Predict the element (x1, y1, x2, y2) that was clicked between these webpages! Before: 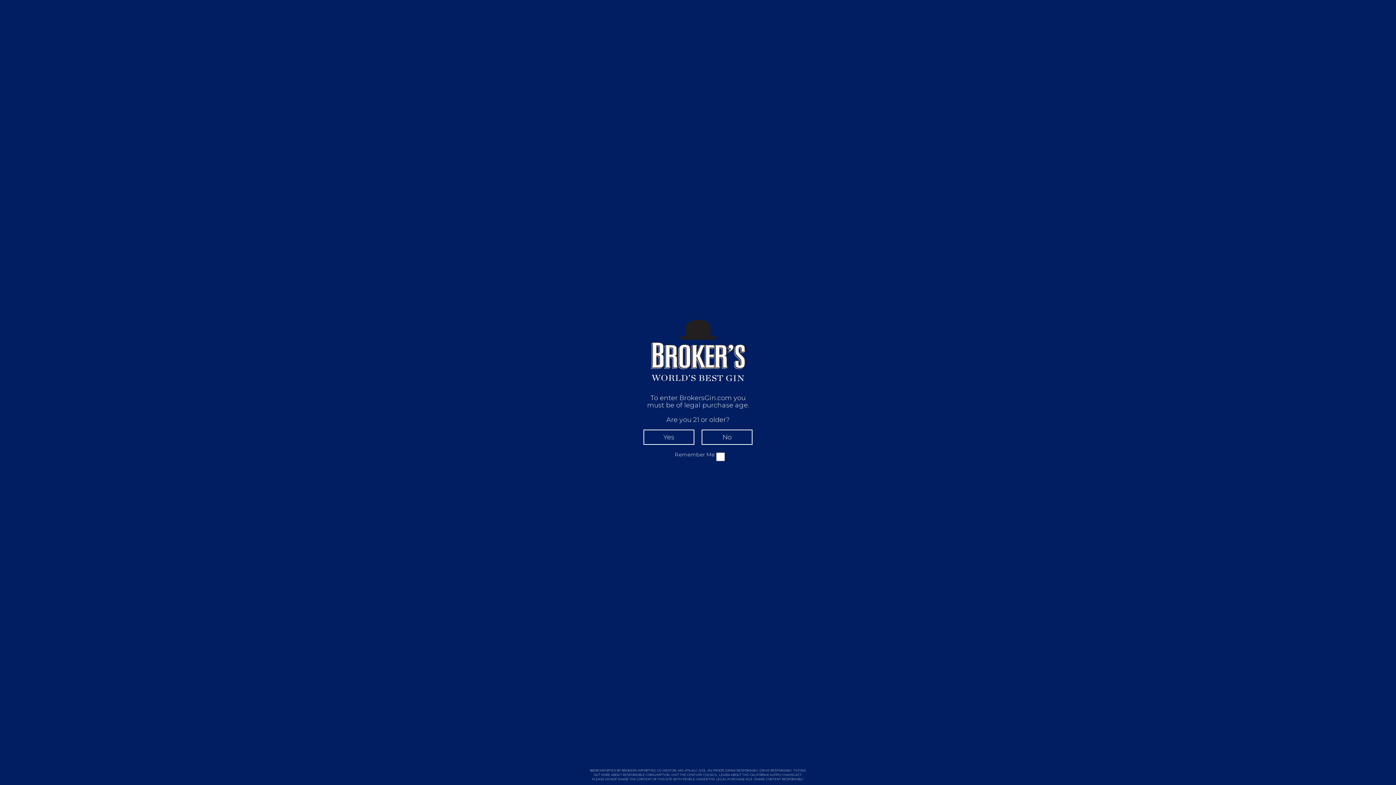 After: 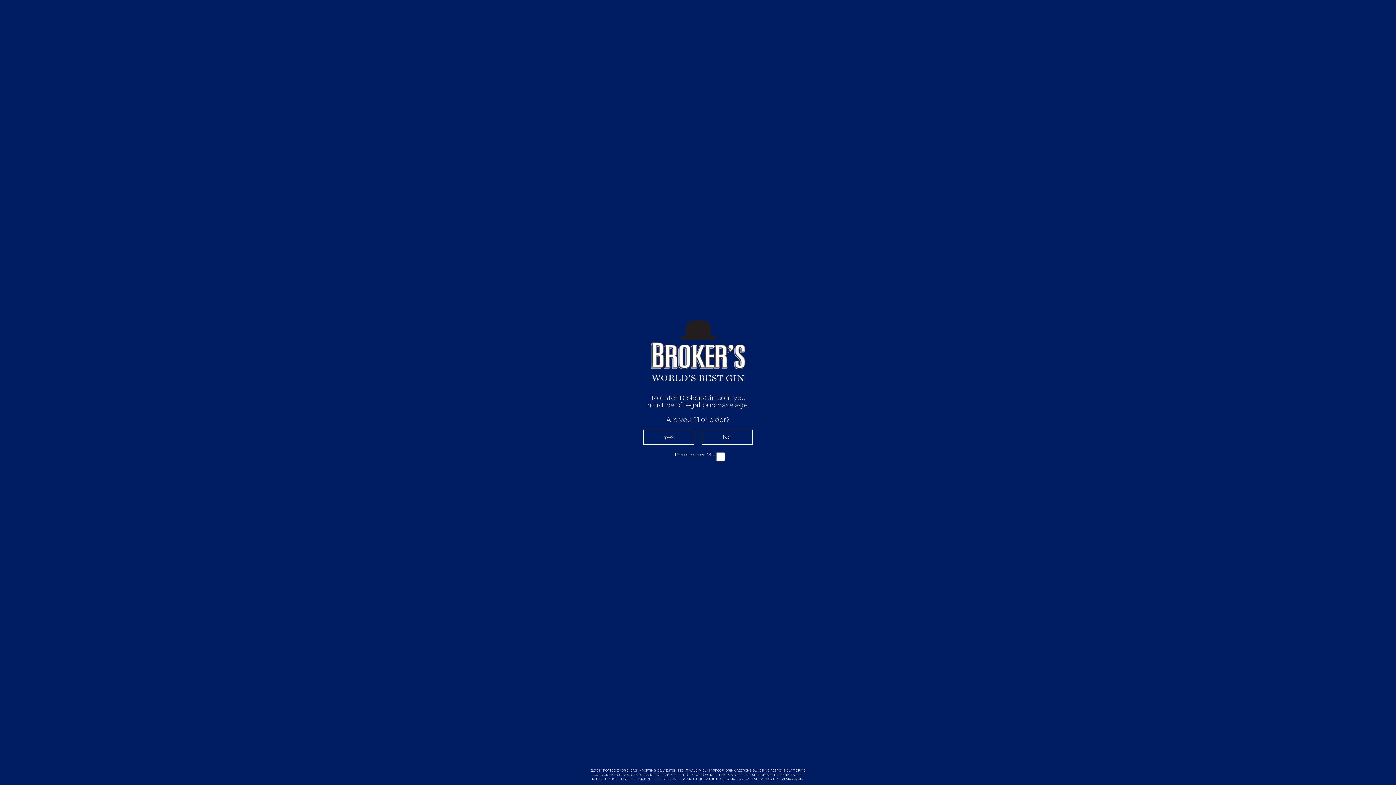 Action: bbox: (769, 773, 801, 777) label: SUPPLY CHAINS ACT